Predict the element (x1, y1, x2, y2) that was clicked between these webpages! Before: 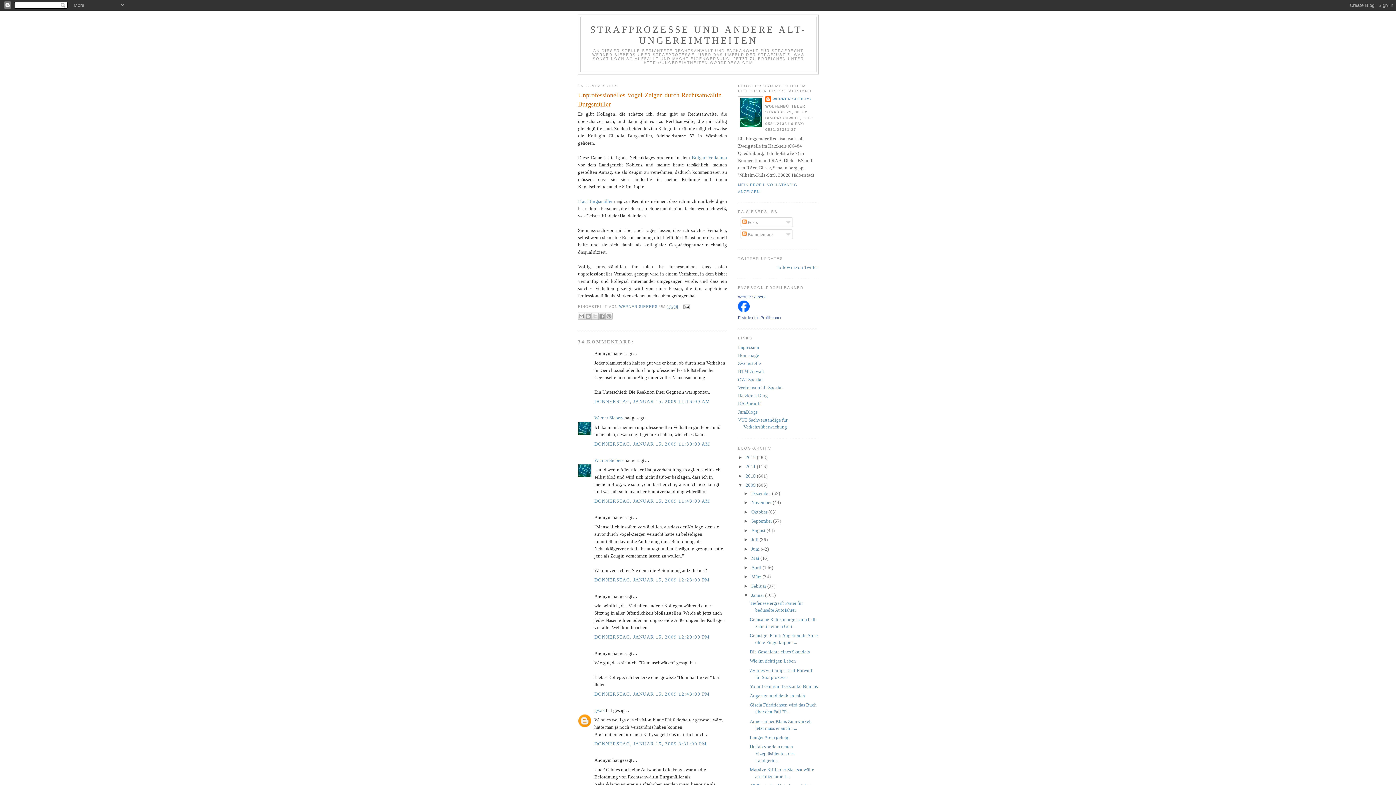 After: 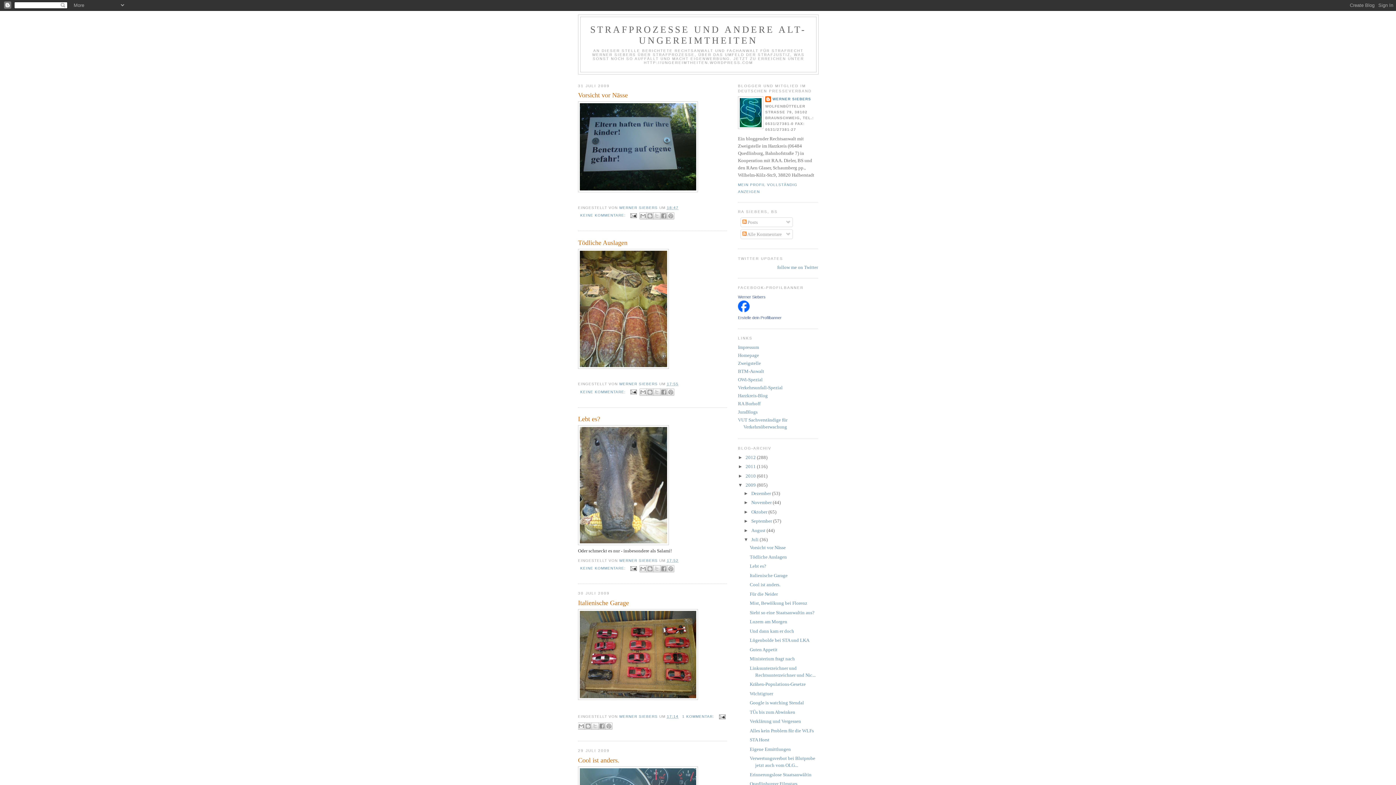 Action: bbox: (751, 537, 759, 542) label: Juli 